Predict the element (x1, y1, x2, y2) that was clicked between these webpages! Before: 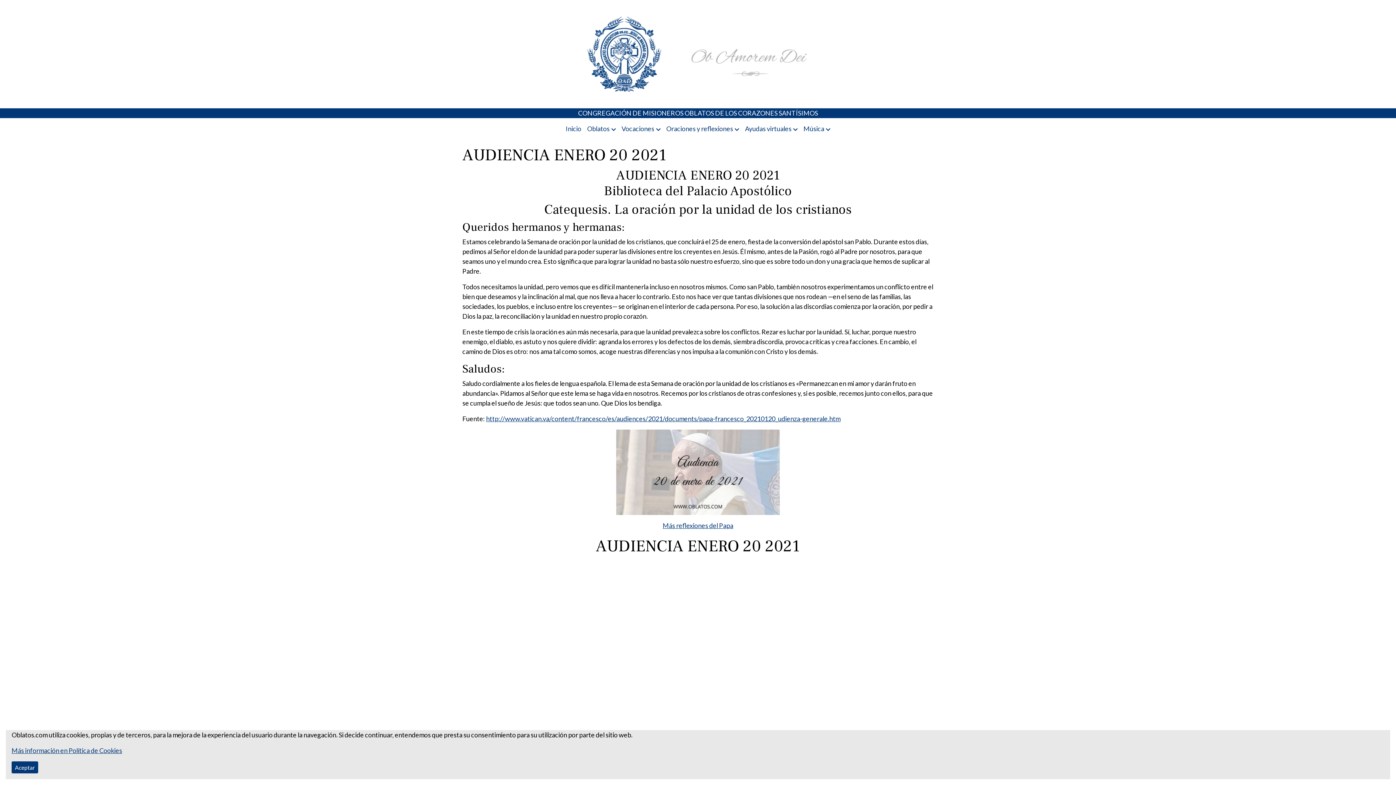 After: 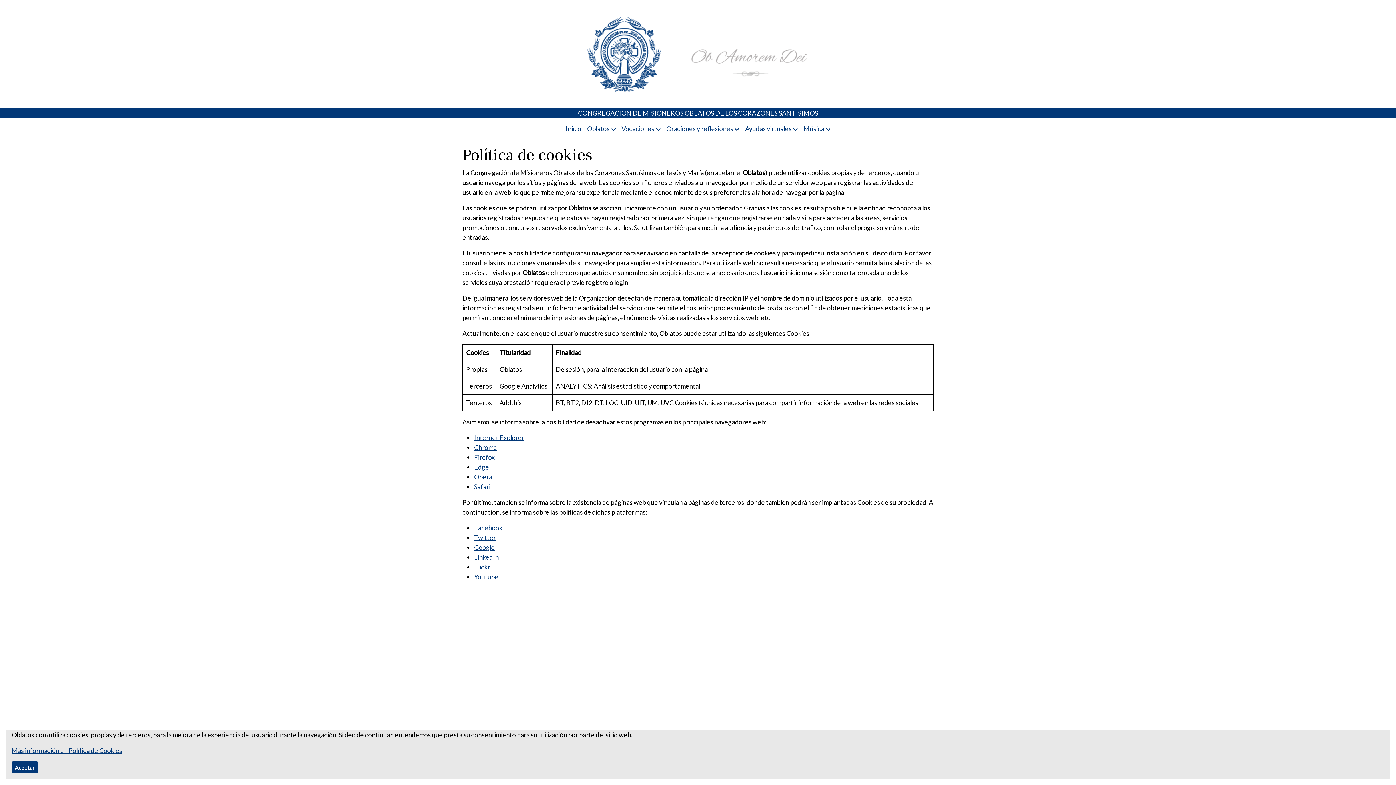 Action: label: Más información en Política de Cookies bbox: (11, 746, 122, 754)